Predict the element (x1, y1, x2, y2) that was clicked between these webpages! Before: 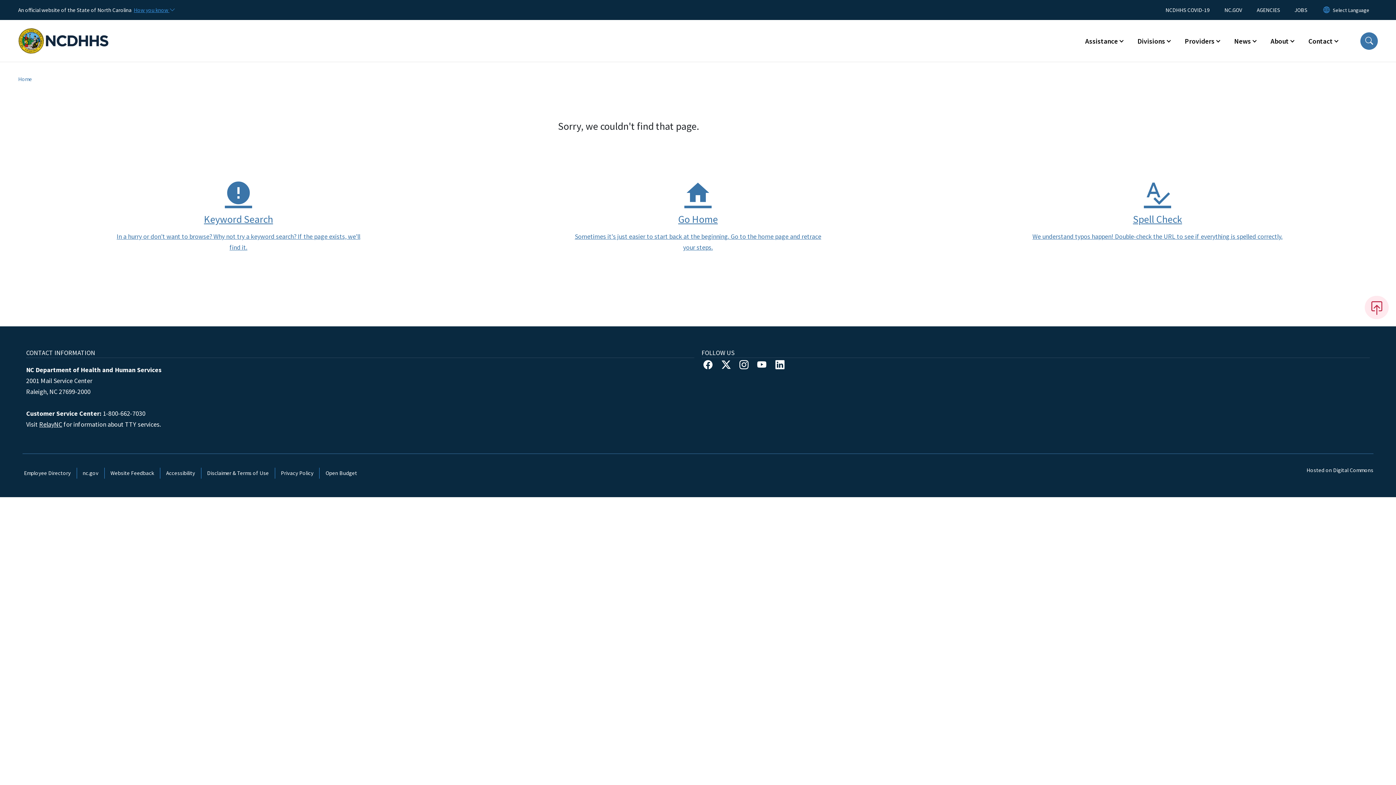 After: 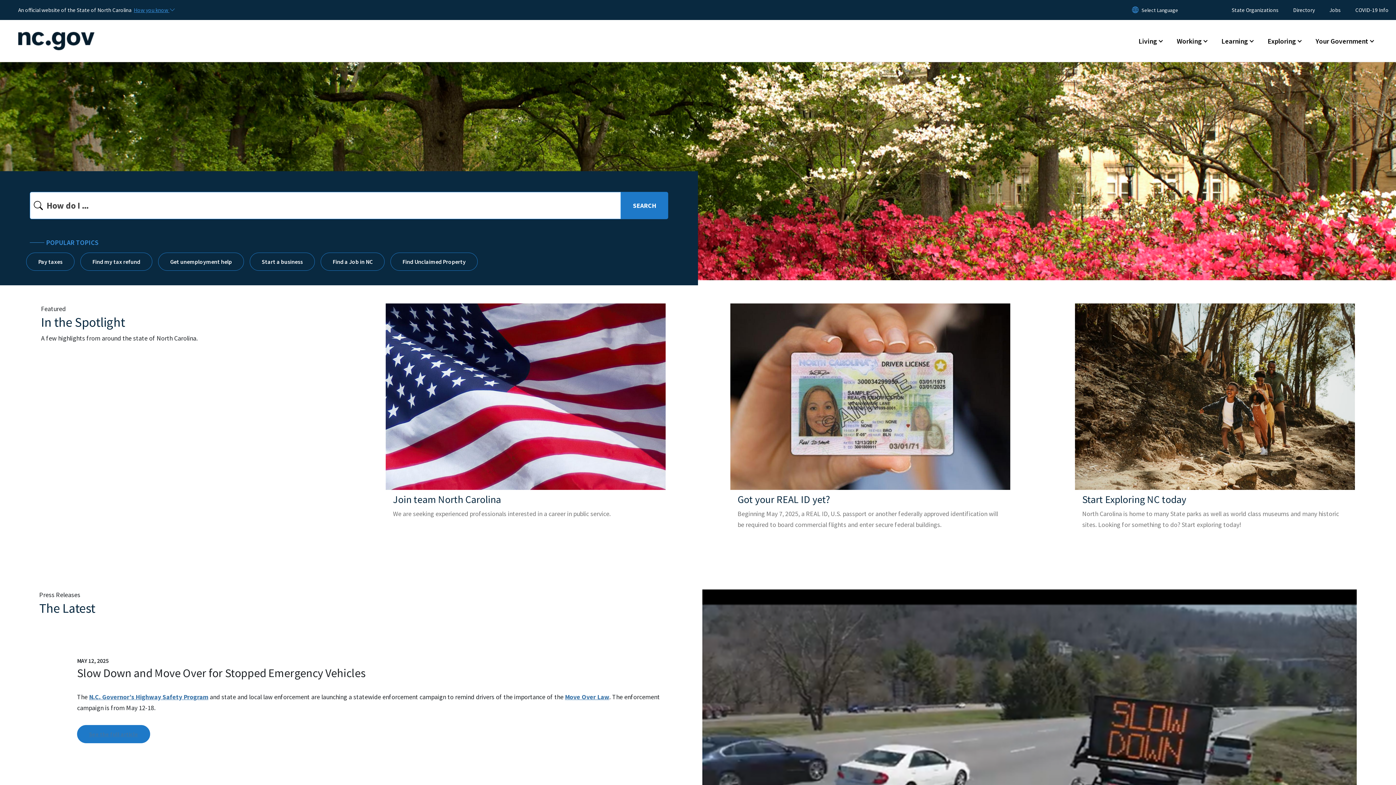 Action: label: NC.GOV bbox: (1217, 4, 1249, 15)